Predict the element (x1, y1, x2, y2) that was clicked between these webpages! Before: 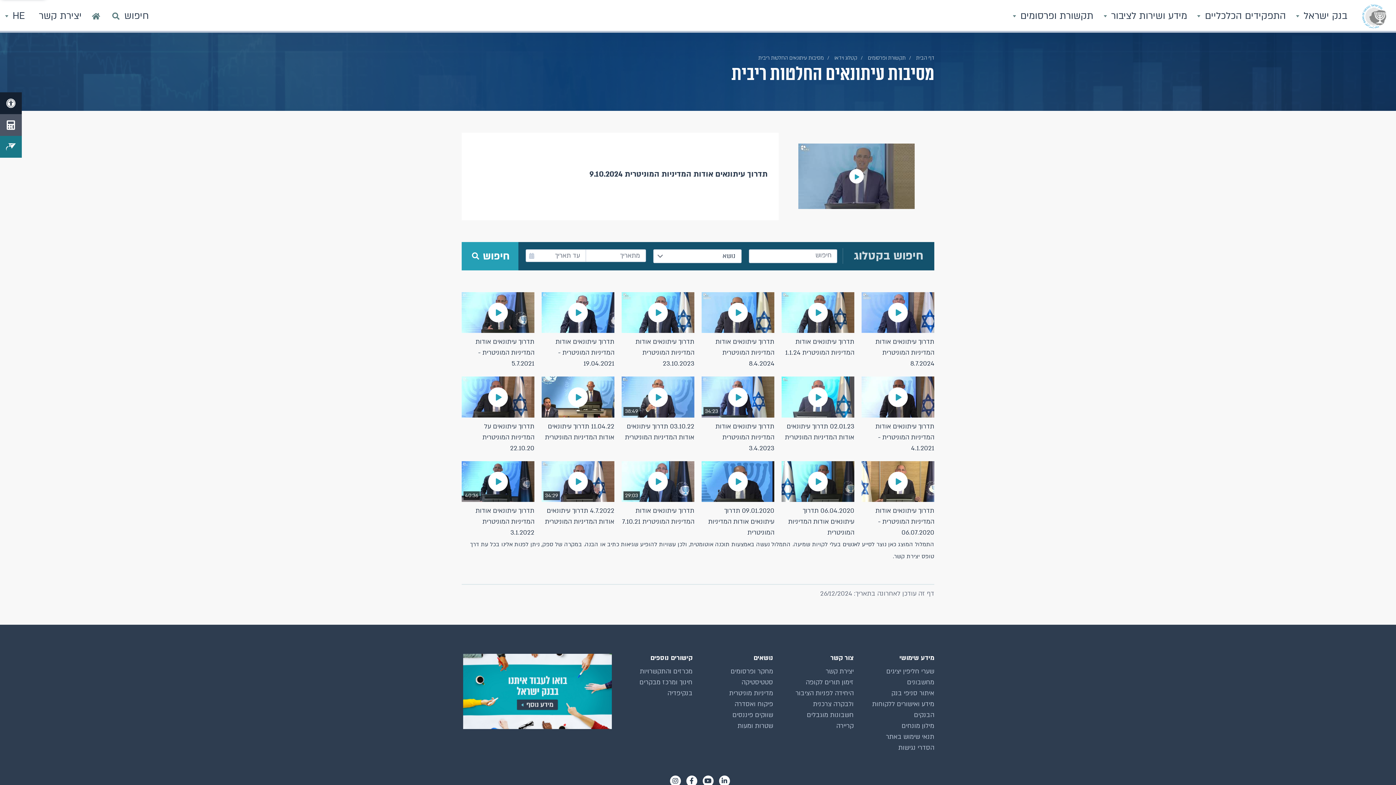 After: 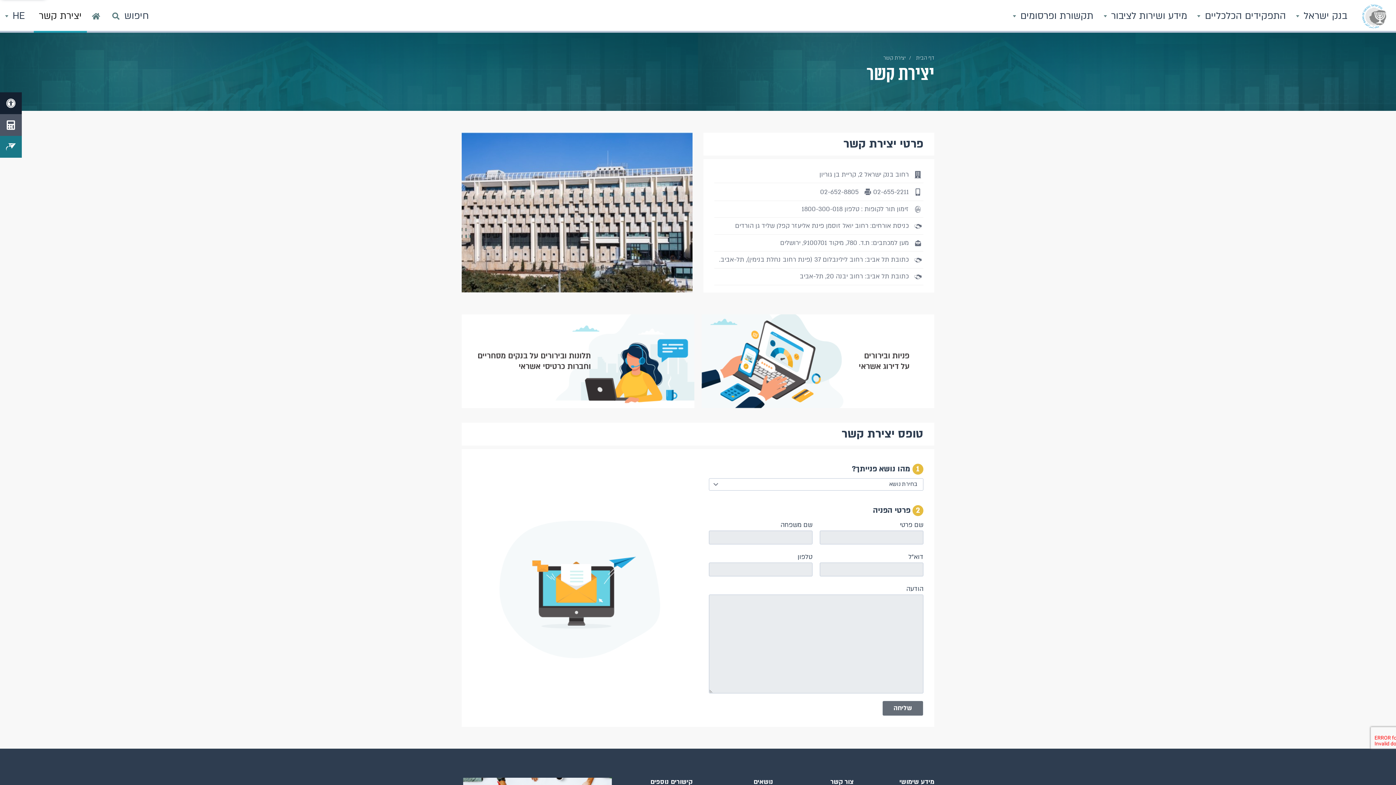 Action: label: טופס יצירת קשר bbox: (894, 553, 934, 560)